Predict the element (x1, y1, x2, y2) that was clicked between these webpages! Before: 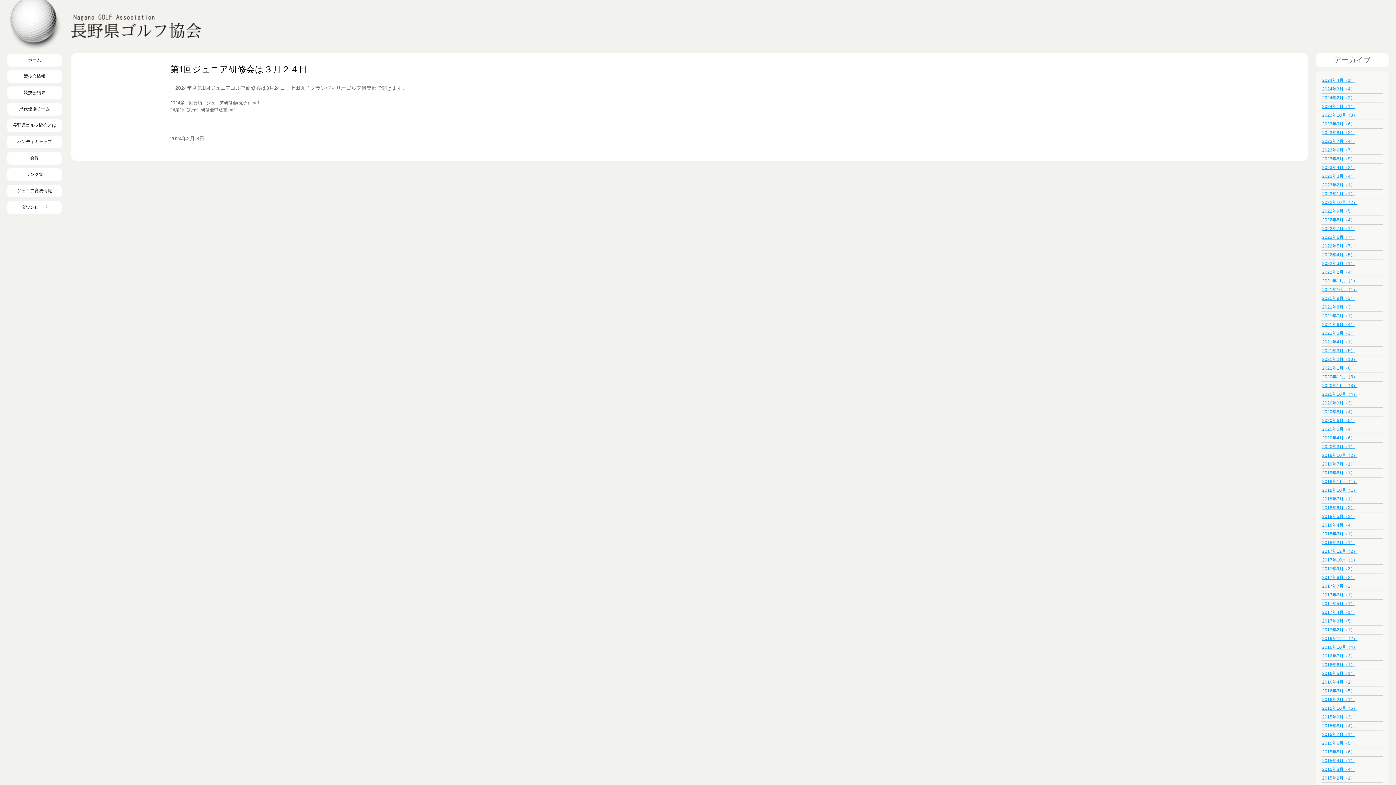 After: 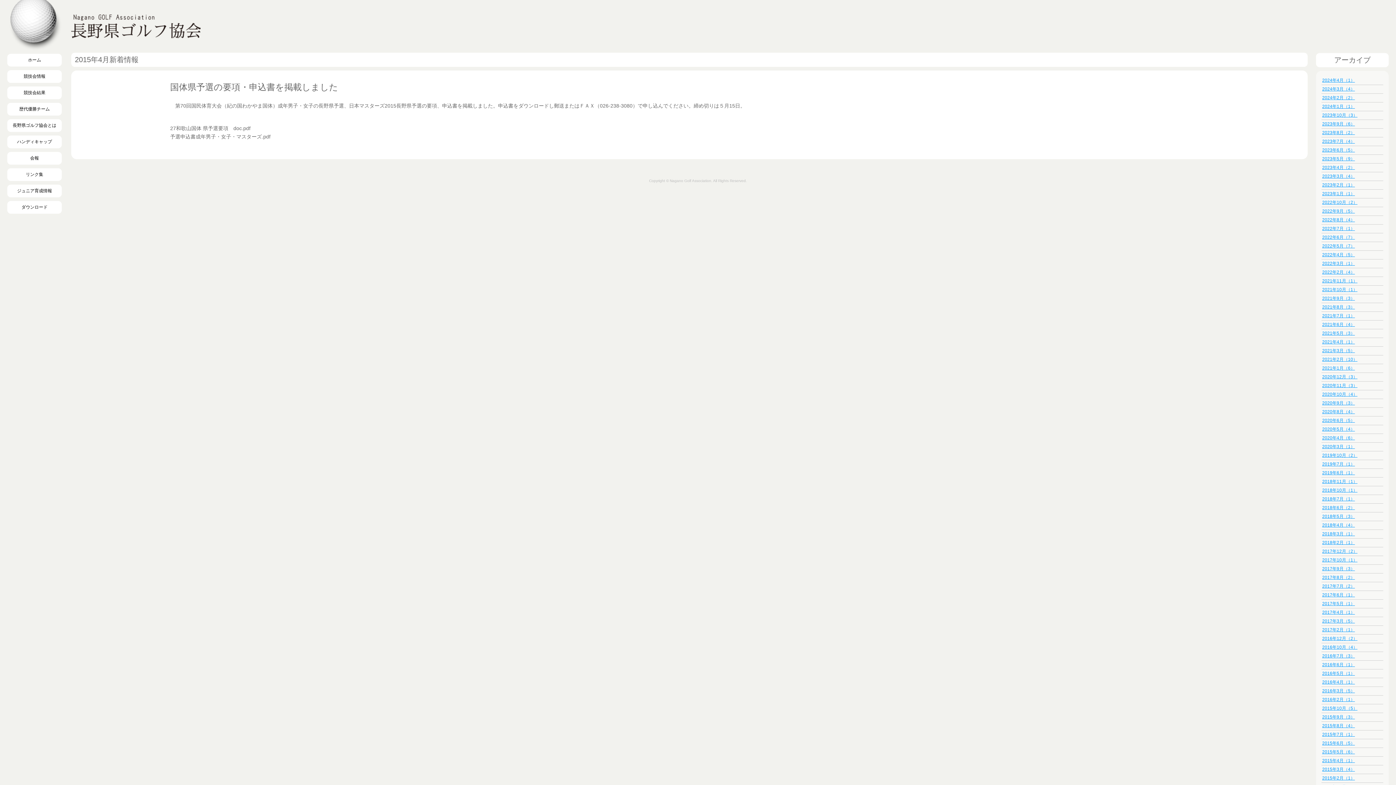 Action: bbox: (1321, 757, 1383, 765) label: 2015年4月（1）